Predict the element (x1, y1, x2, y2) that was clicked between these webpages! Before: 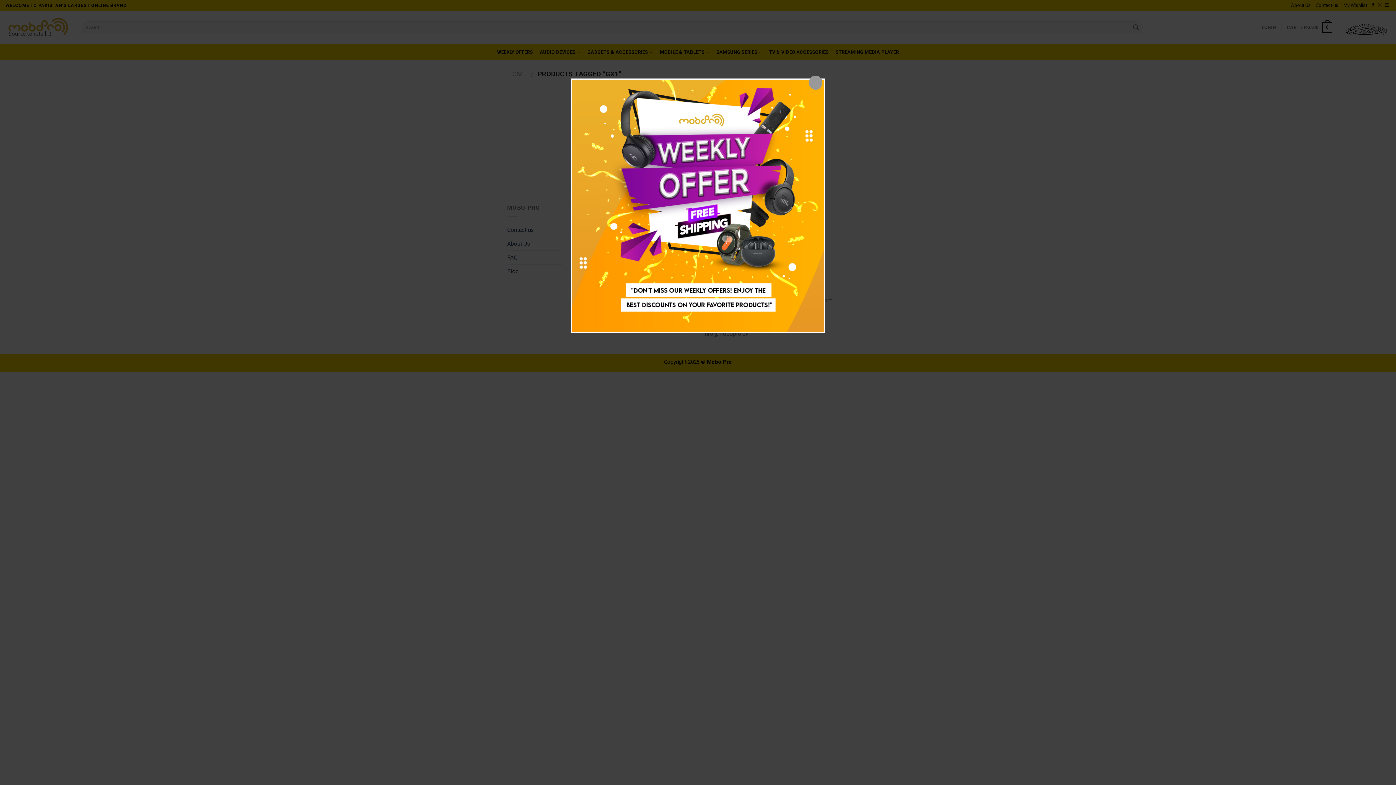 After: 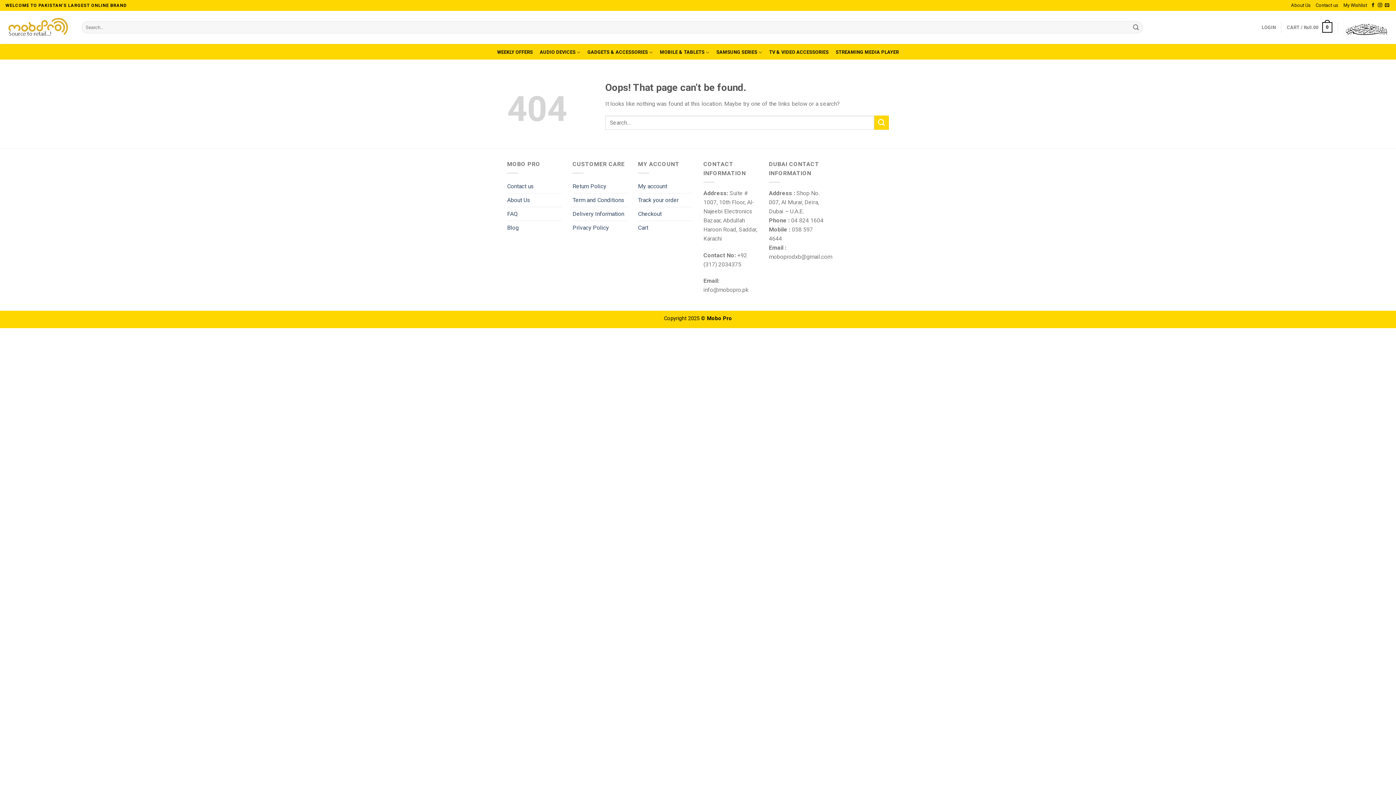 Action: bbox: (572, 79, 824, 332)